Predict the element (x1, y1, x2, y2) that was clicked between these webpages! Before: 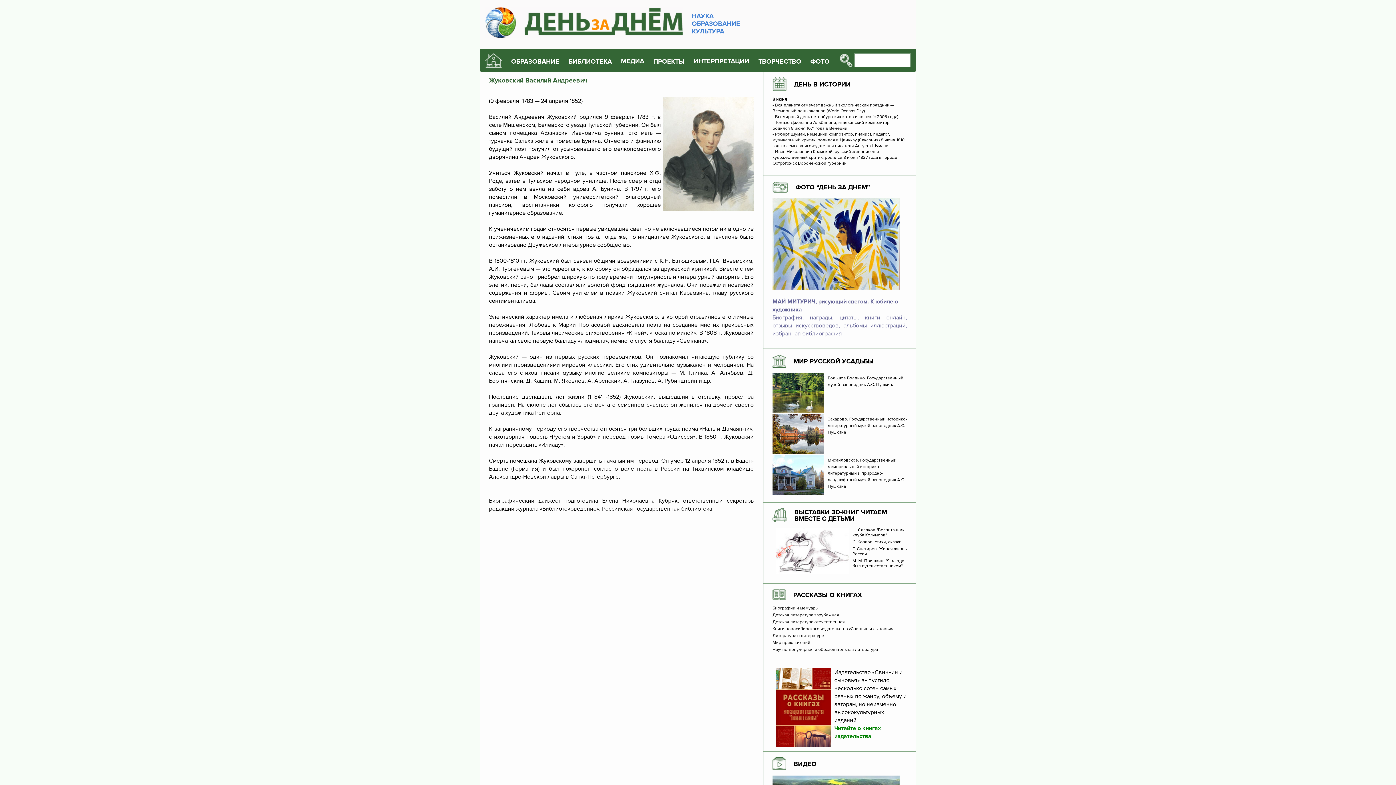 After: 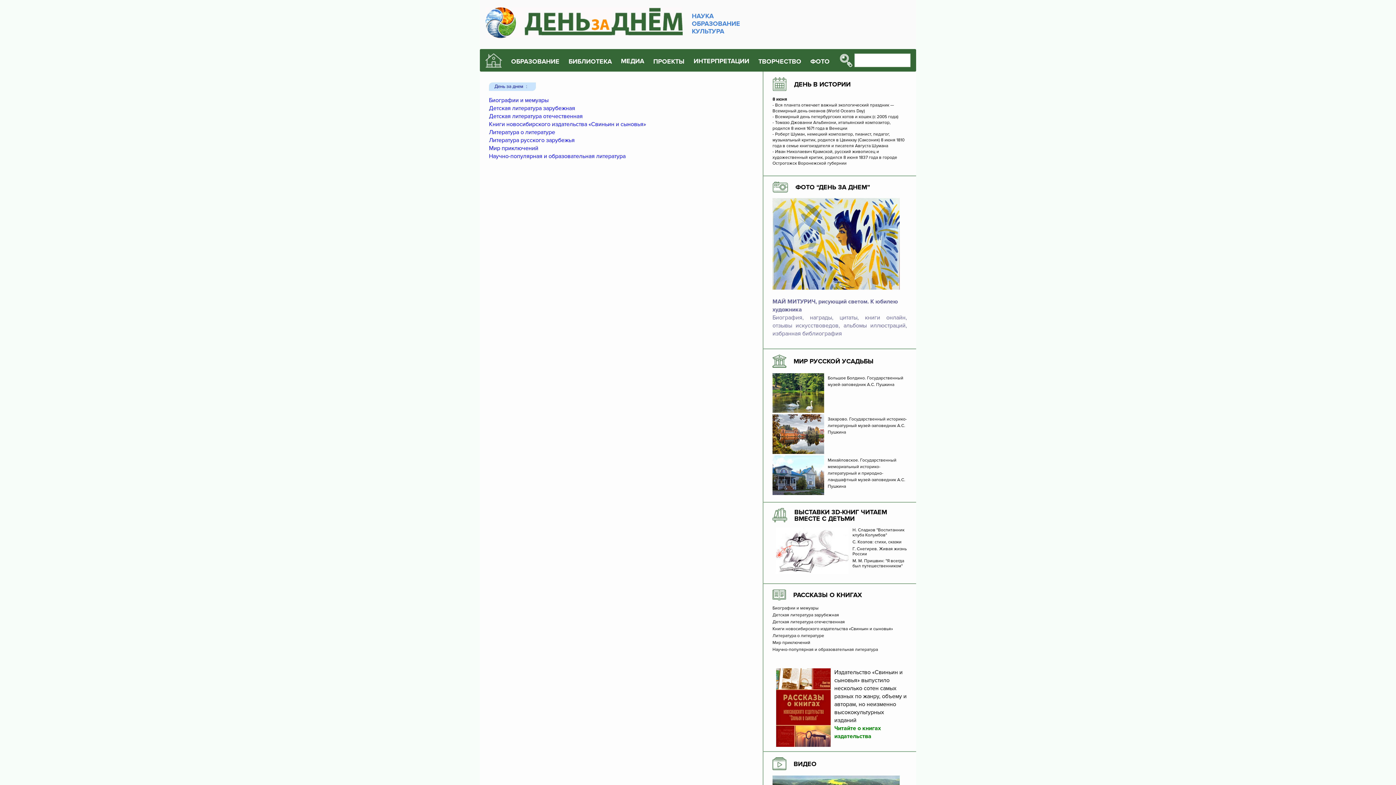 Action: label: РАССКАЗЫ О КНИГАХ bbox: (793, 592, 862, 598)